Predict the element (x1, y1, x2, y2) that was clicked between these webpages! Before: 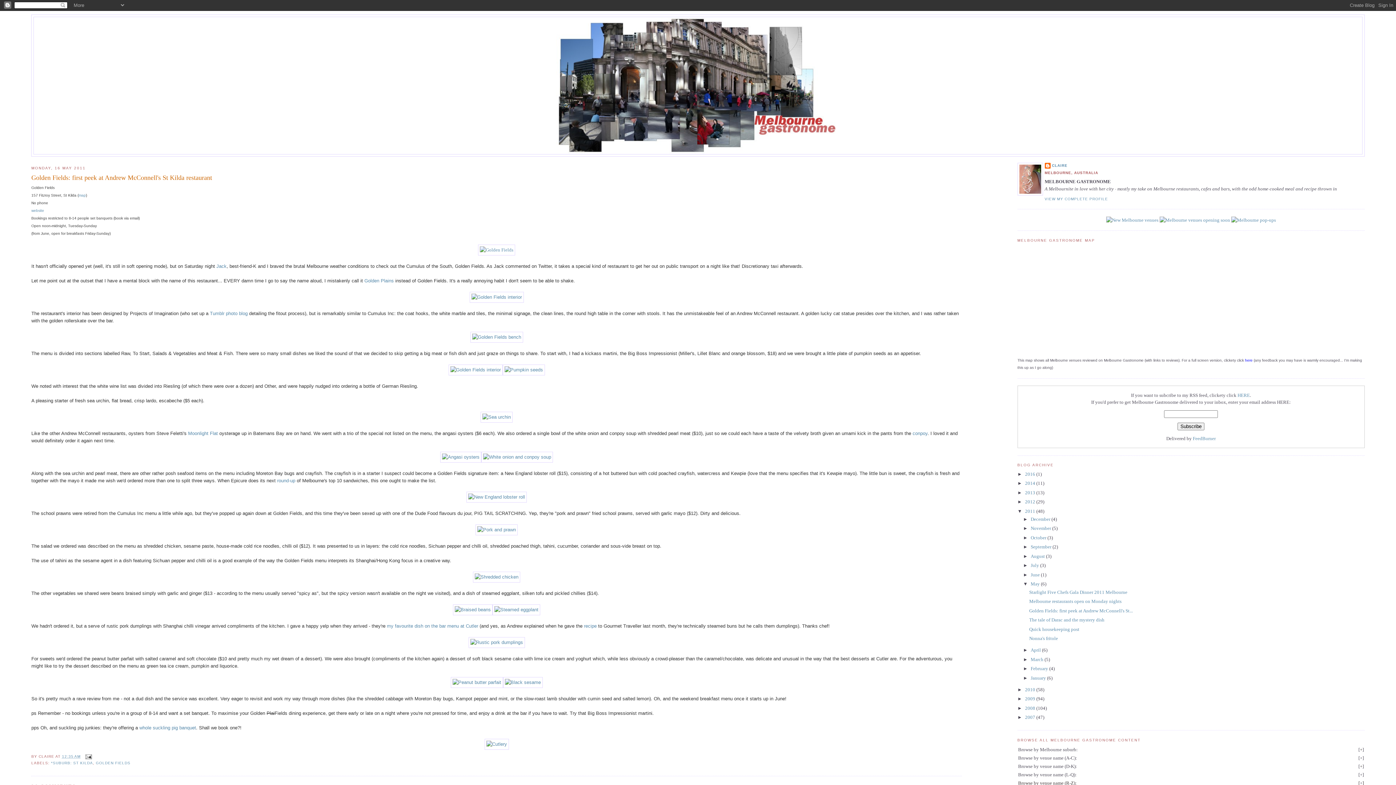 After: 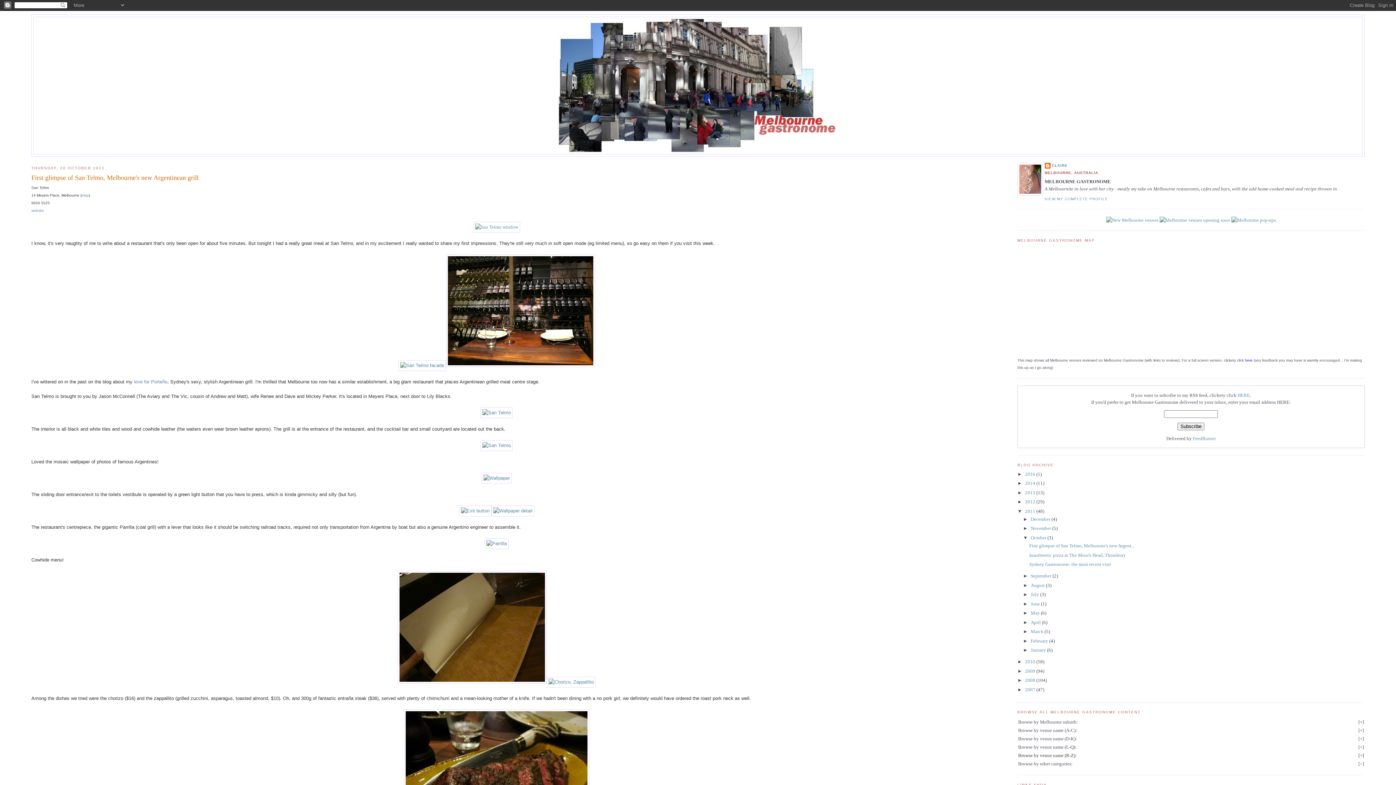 Action: label: October  bbox: (1030, 535, 1047, 540)